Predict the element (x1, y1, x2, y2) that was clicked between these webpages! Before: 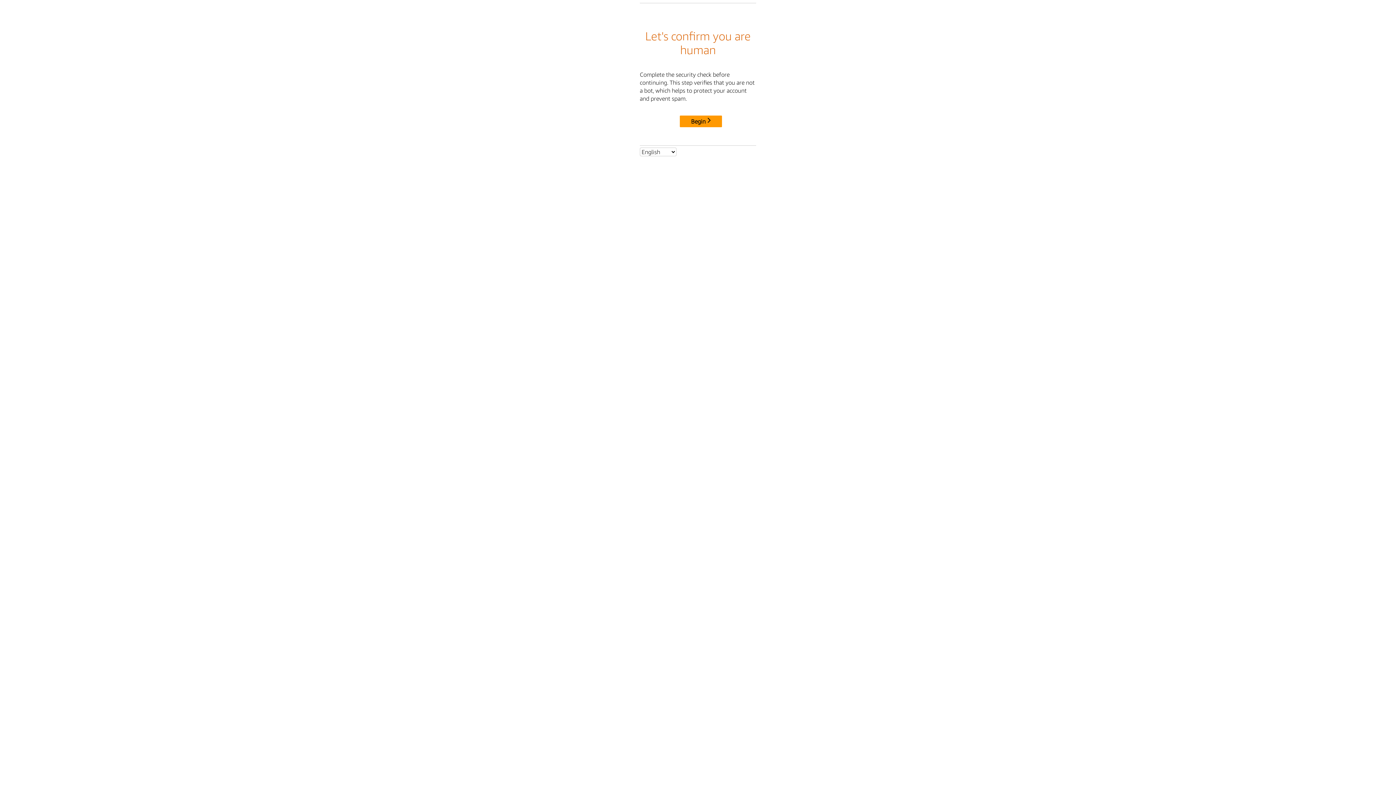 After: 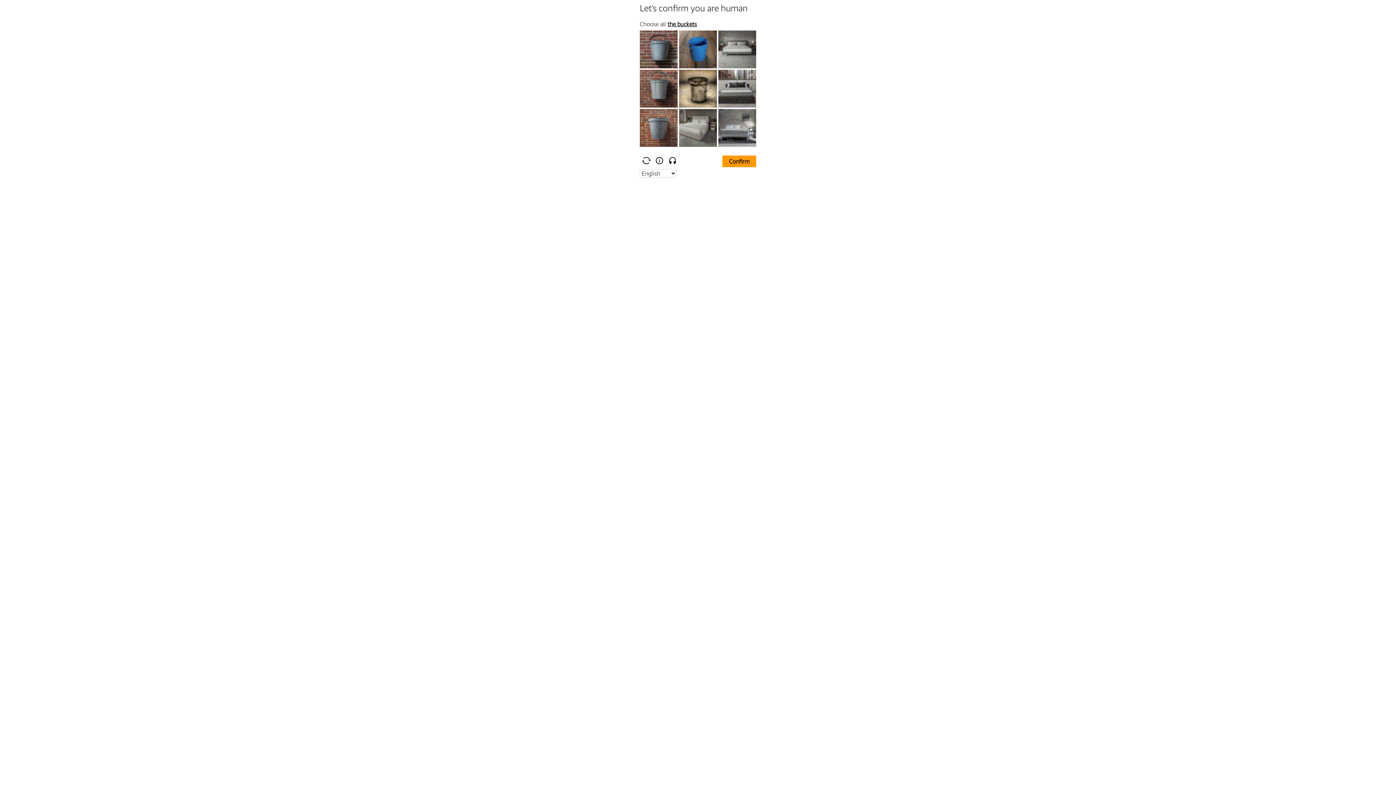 Action: label: Begin bbox: (680, 115, 722, 127)